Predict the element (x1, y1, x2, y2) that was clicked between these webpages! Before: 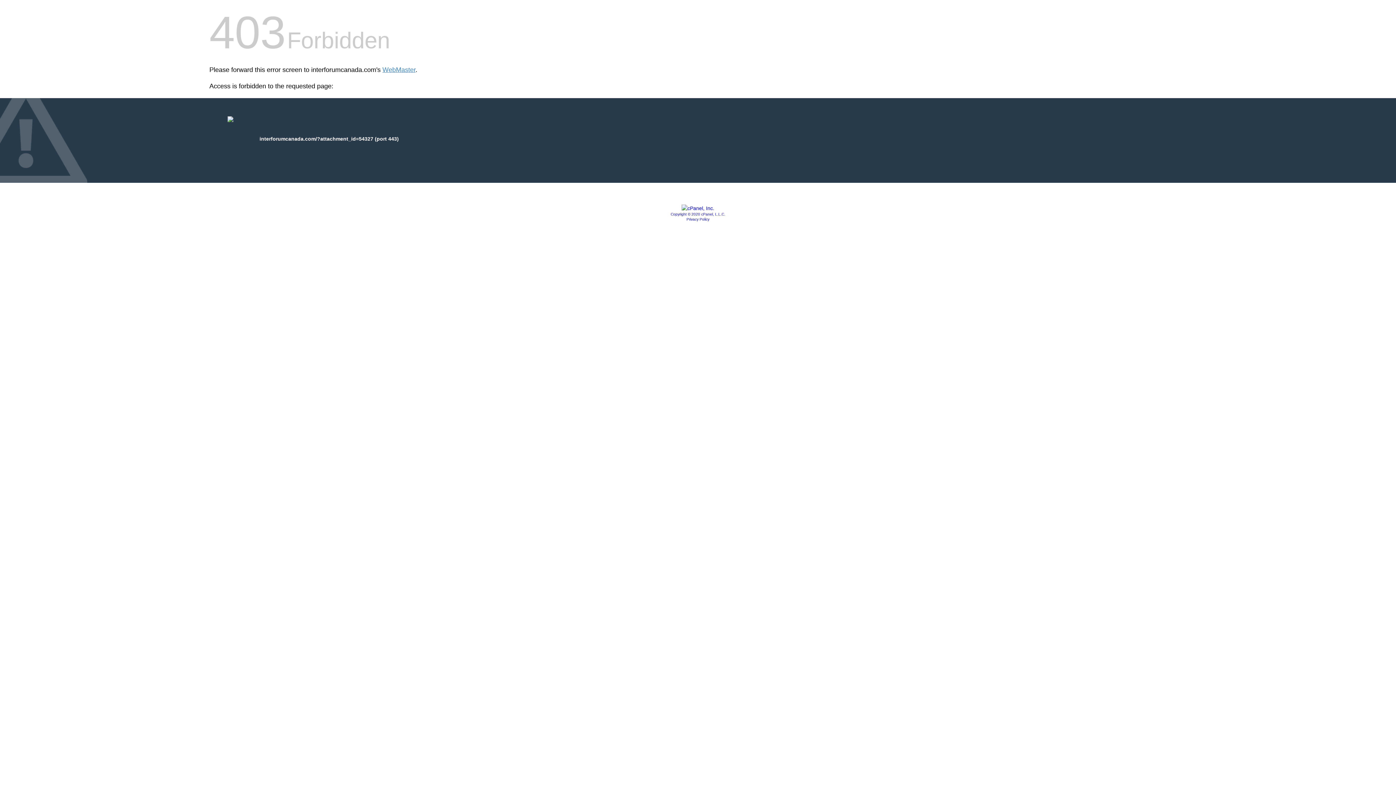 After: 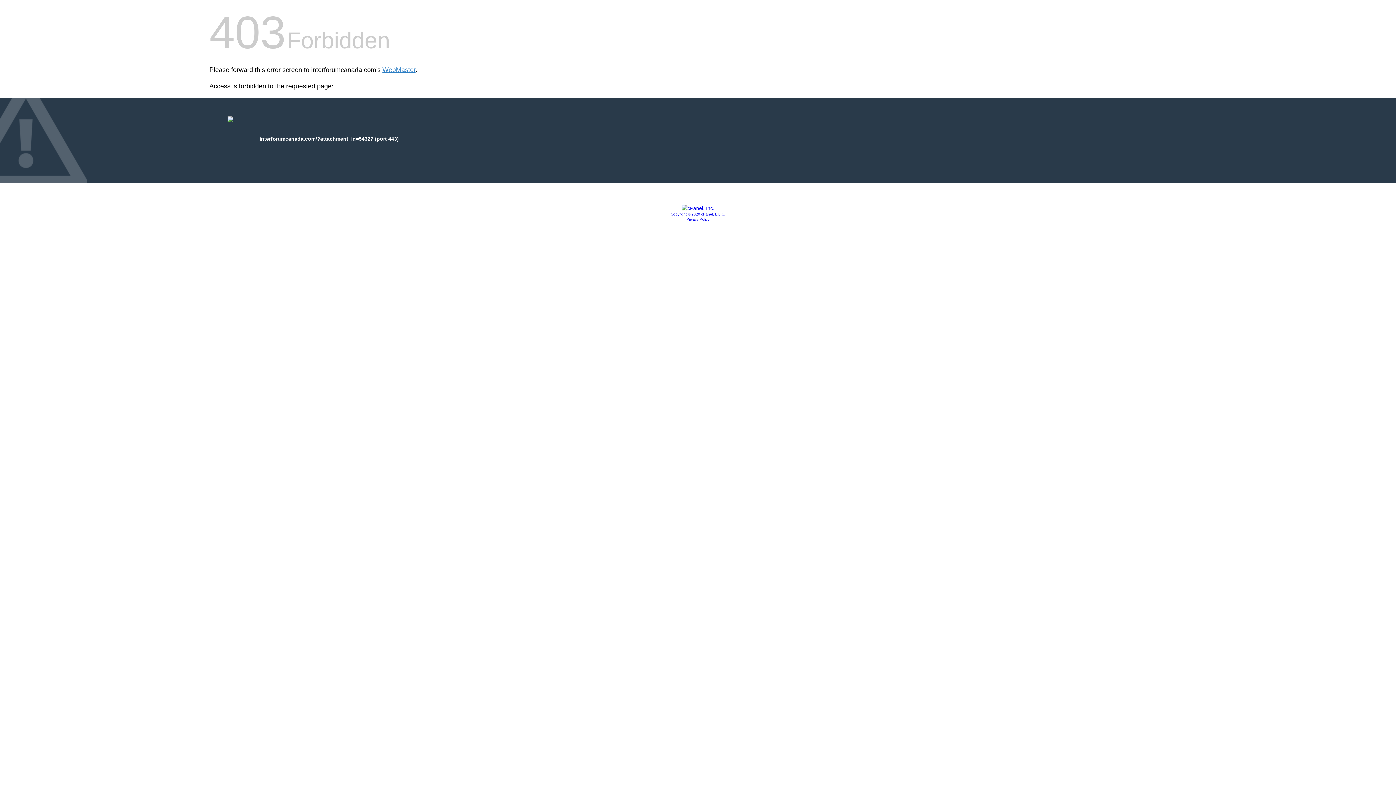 Action: bbox: (681, 205, 714, 211)